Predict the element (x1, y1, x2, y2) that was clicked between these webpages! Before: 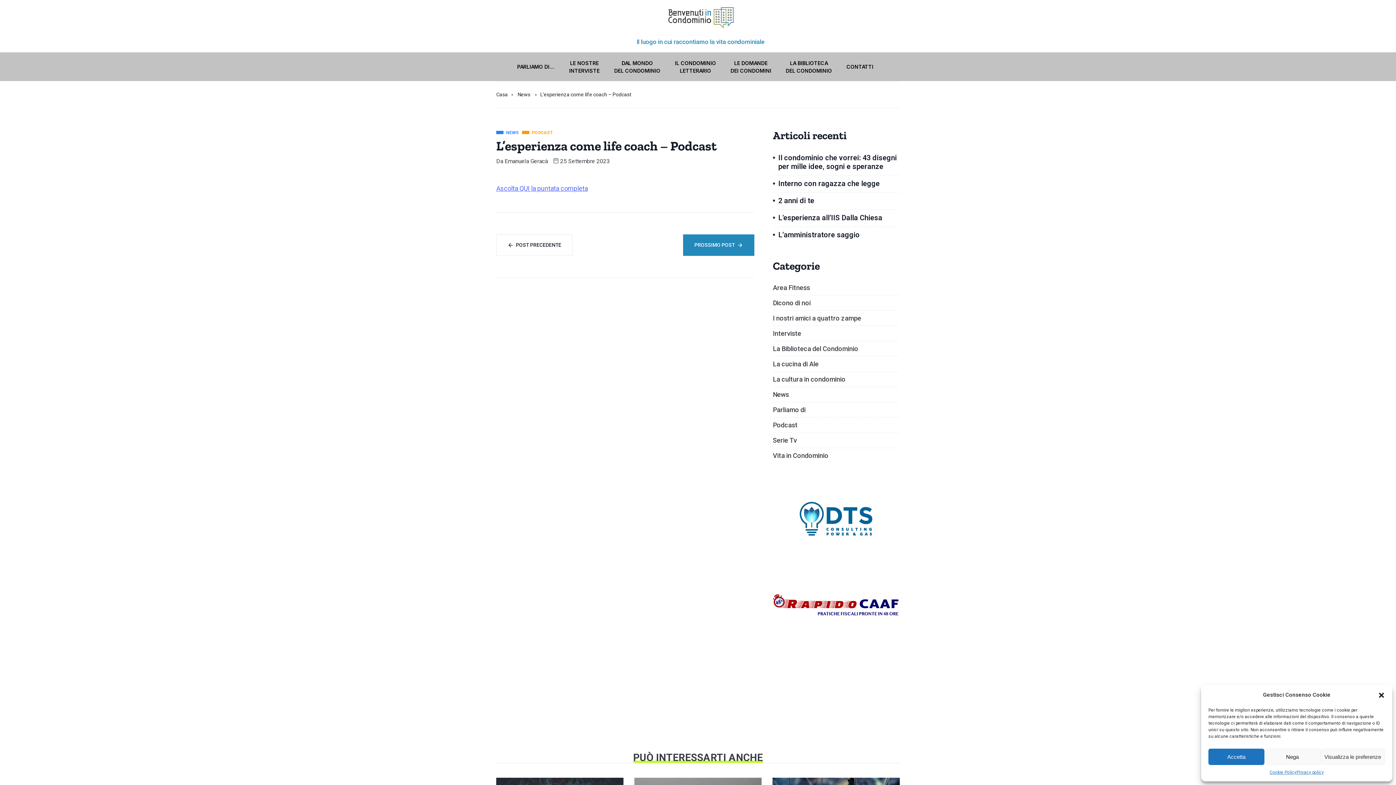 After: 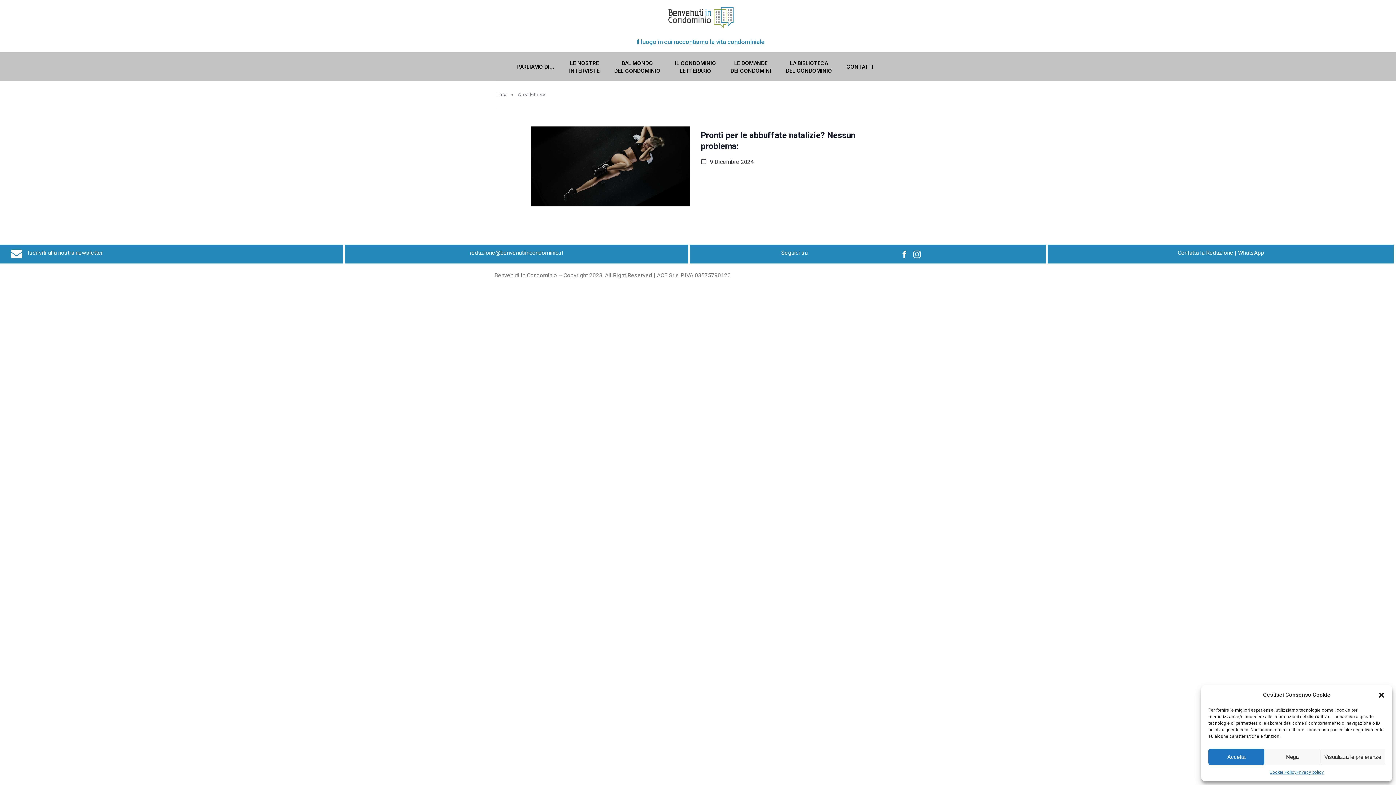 Action: label: Area Fitness bbox: (773, 283, 810, 291)